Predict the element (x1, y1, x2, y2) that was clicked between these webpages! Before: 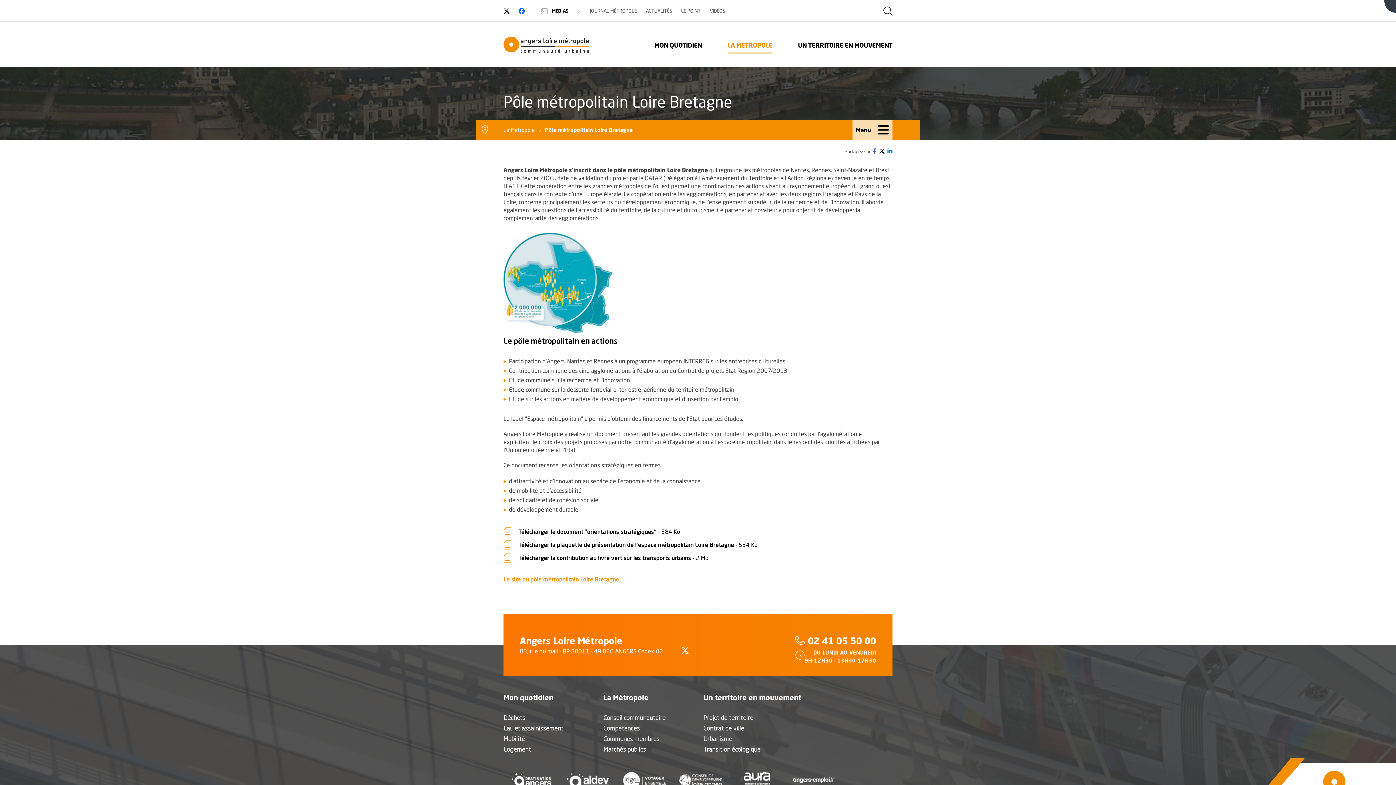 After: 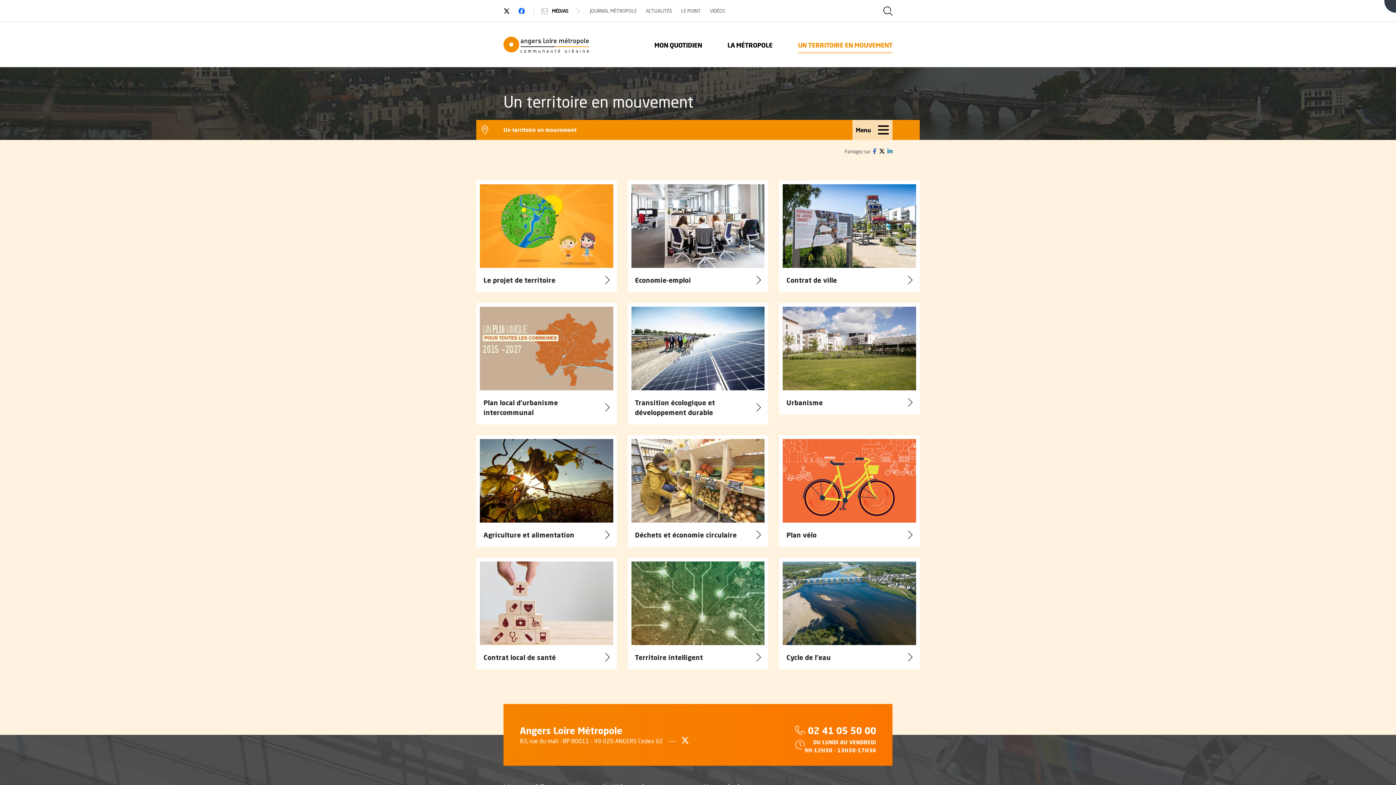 Action: label: UN TERRITOIRE EN MOUVEMENT bbox: (798, 42, 892, 48)